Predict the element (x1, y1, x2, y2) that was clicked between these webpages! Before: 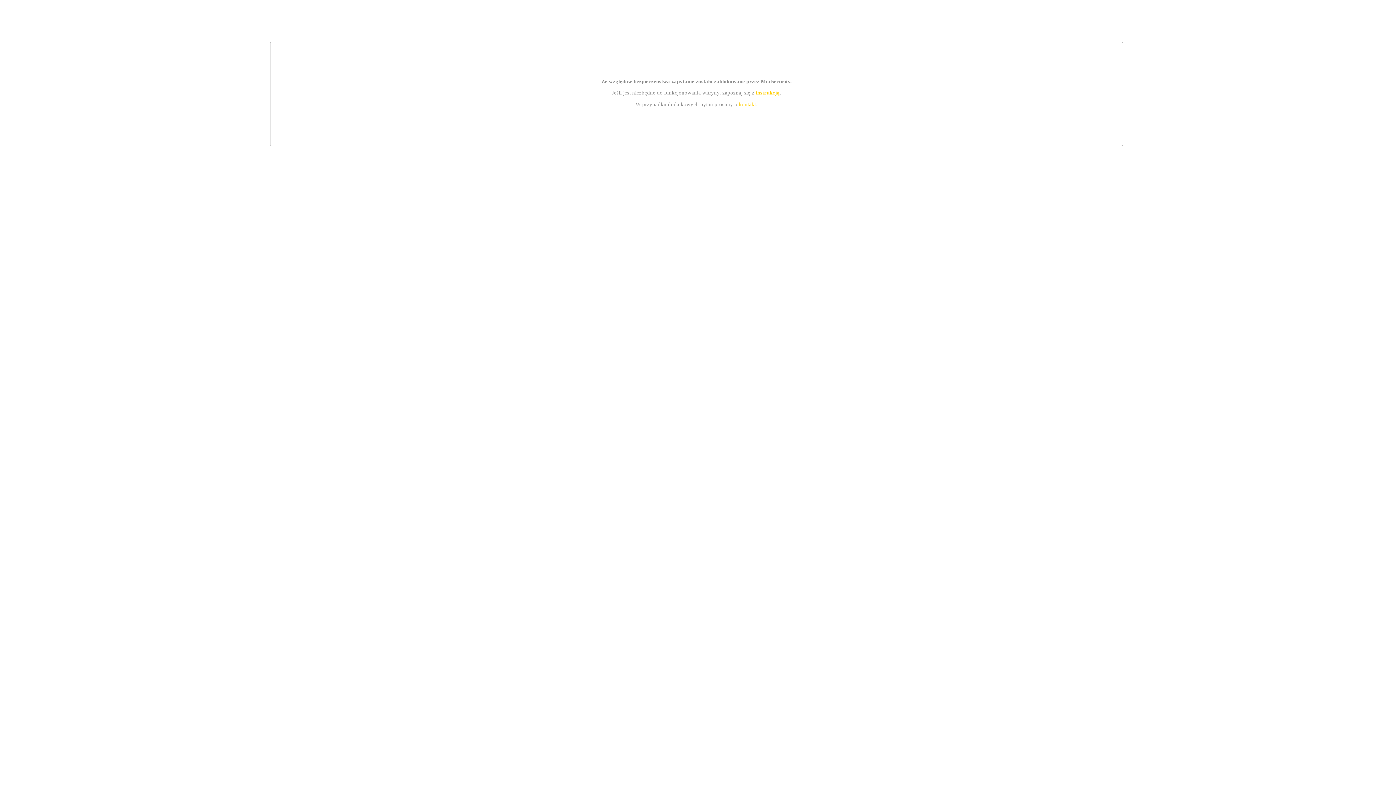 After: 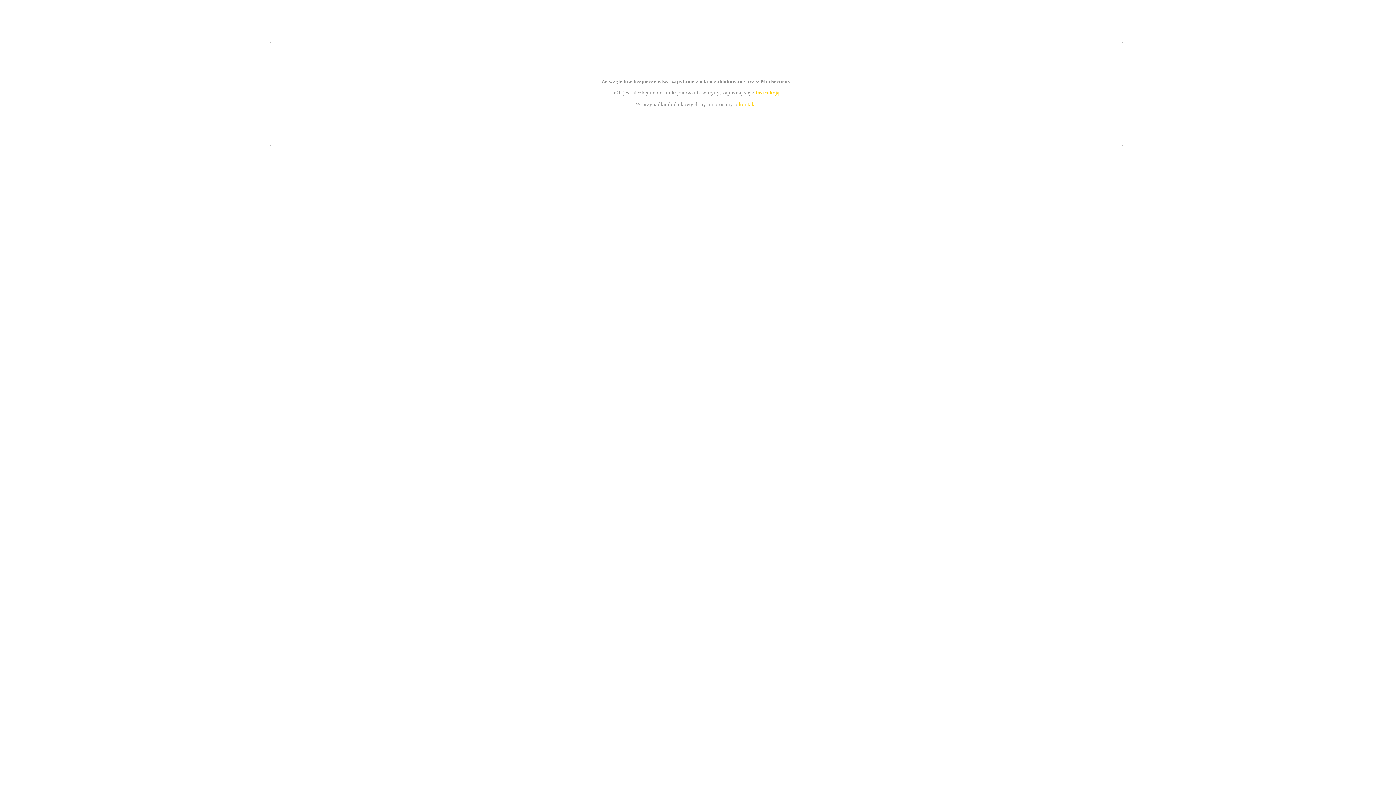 Action: bbox: (755, 89, 779, 95) label: instrukcją